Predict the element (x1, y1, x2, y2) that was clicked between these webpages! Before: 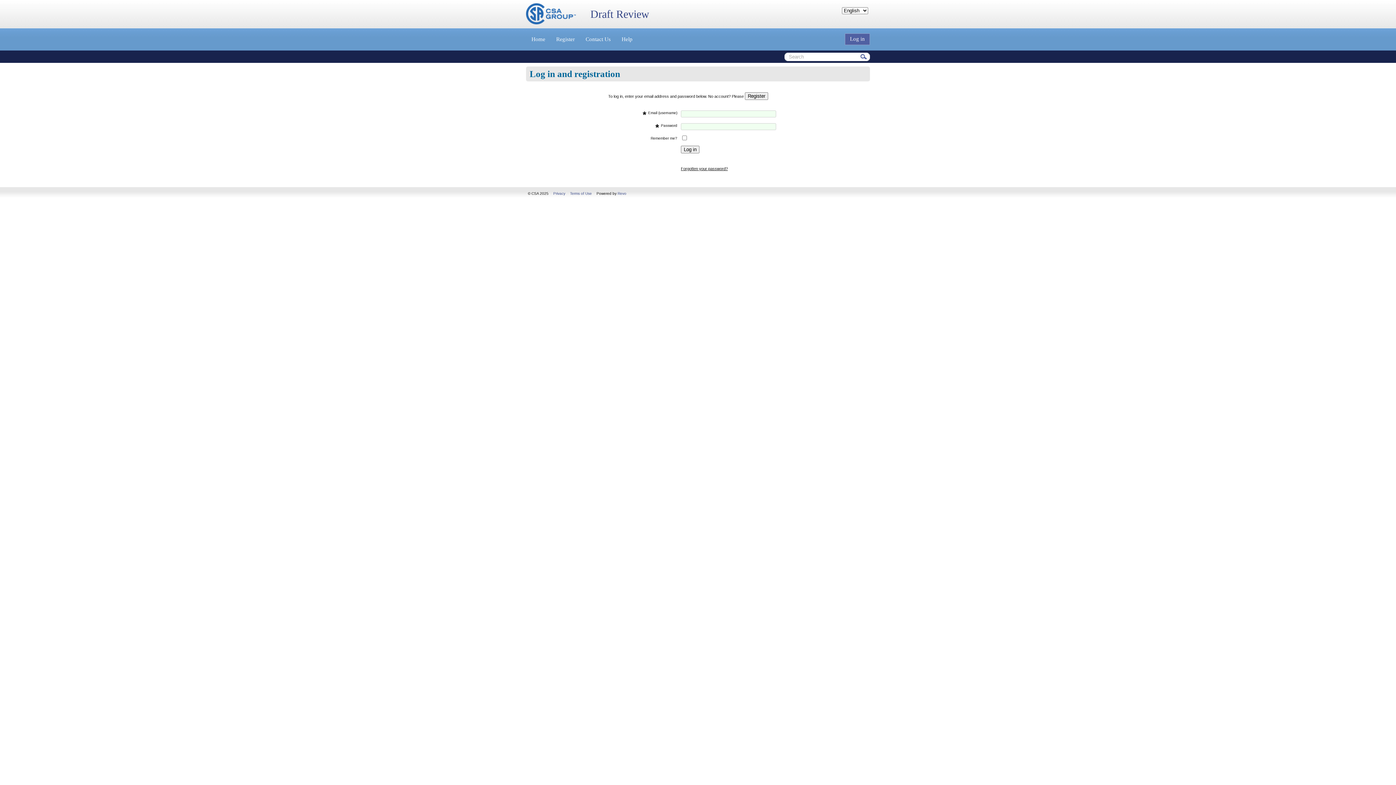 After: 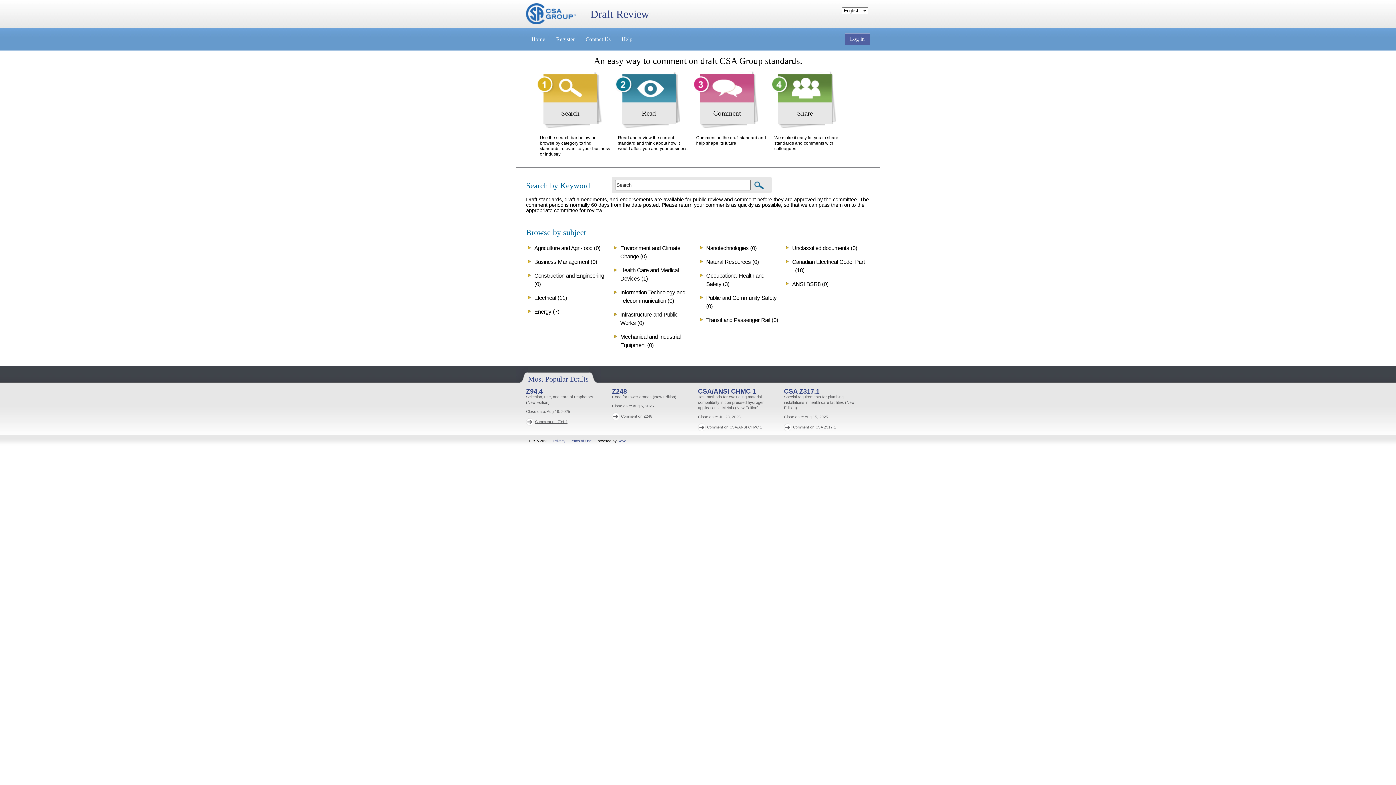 Action: bbox: (859, 52, 870, 61)